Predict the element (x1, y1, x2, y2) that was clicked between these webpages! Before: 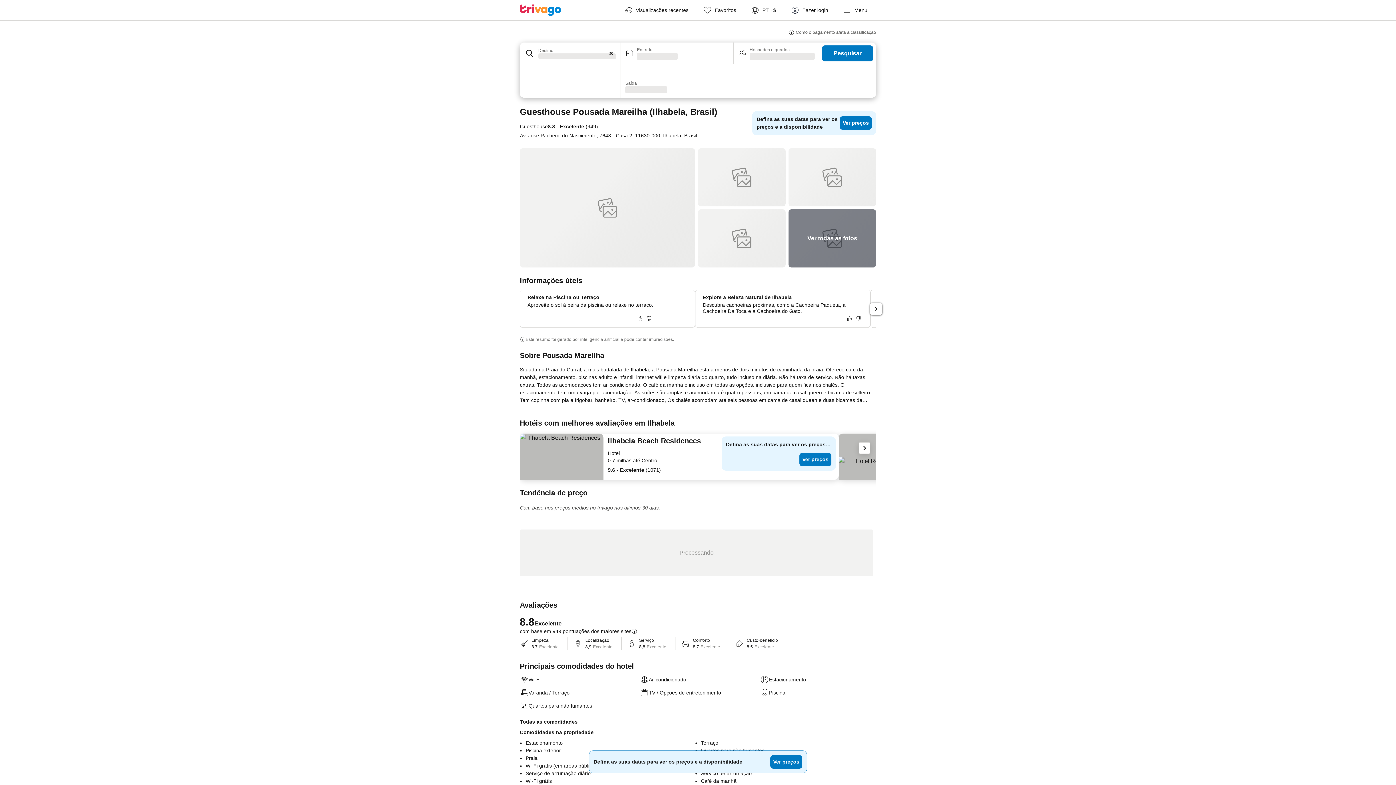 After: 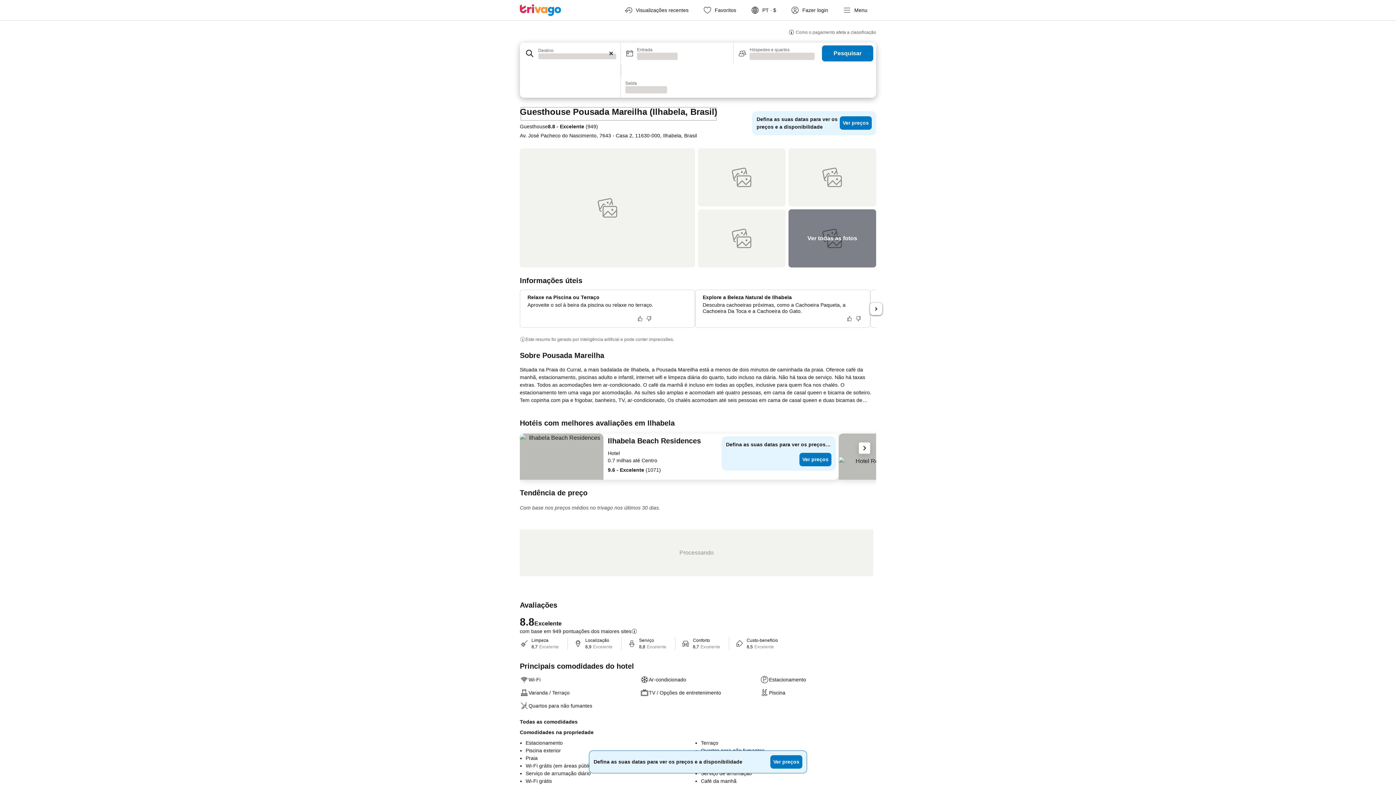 Action: label: Guesthouse Pousada Mareilha (Ilhabela, Brasil) bbox: (520, 106, 717, 121)